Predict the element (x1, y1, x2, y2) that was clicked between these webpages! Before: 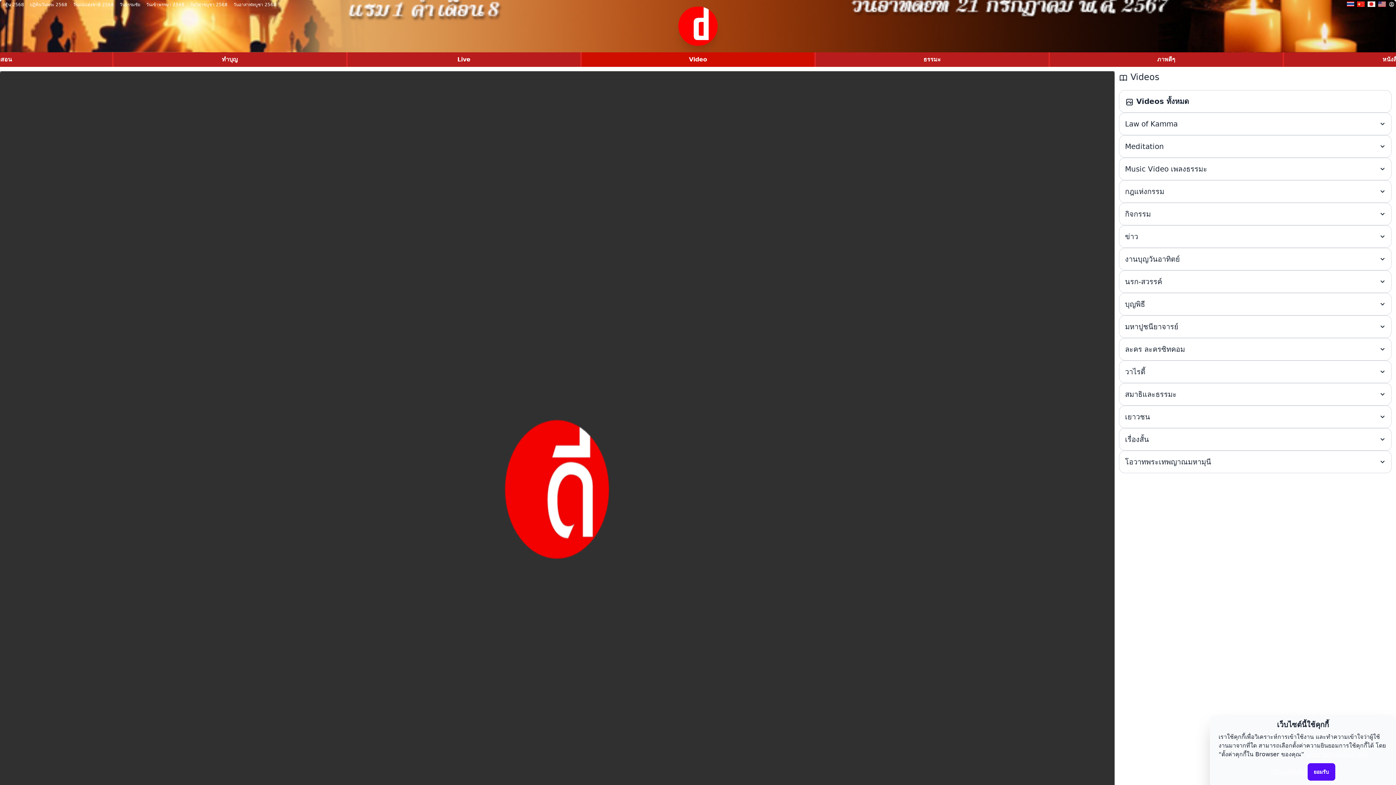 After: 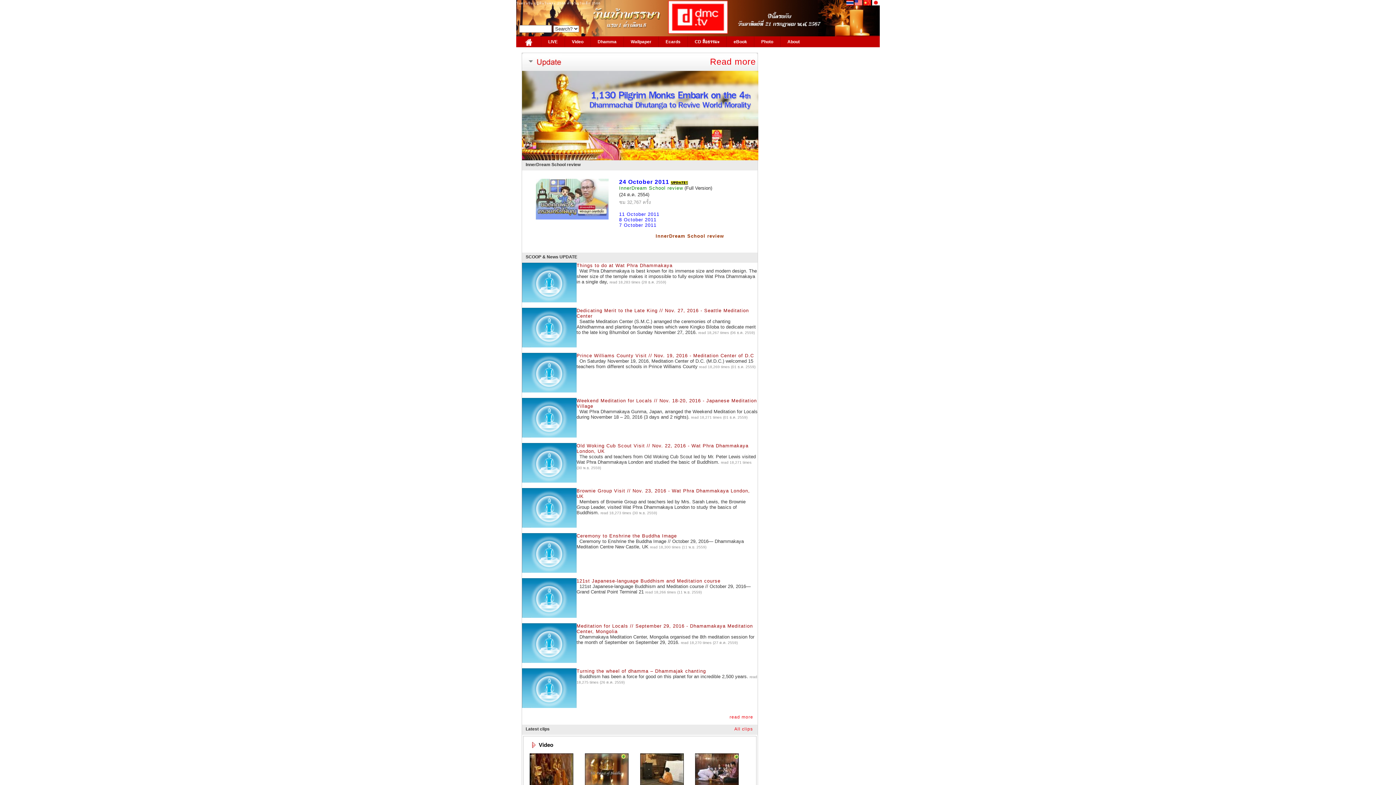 Action: bbox: (1378, 1, 1386, 7)